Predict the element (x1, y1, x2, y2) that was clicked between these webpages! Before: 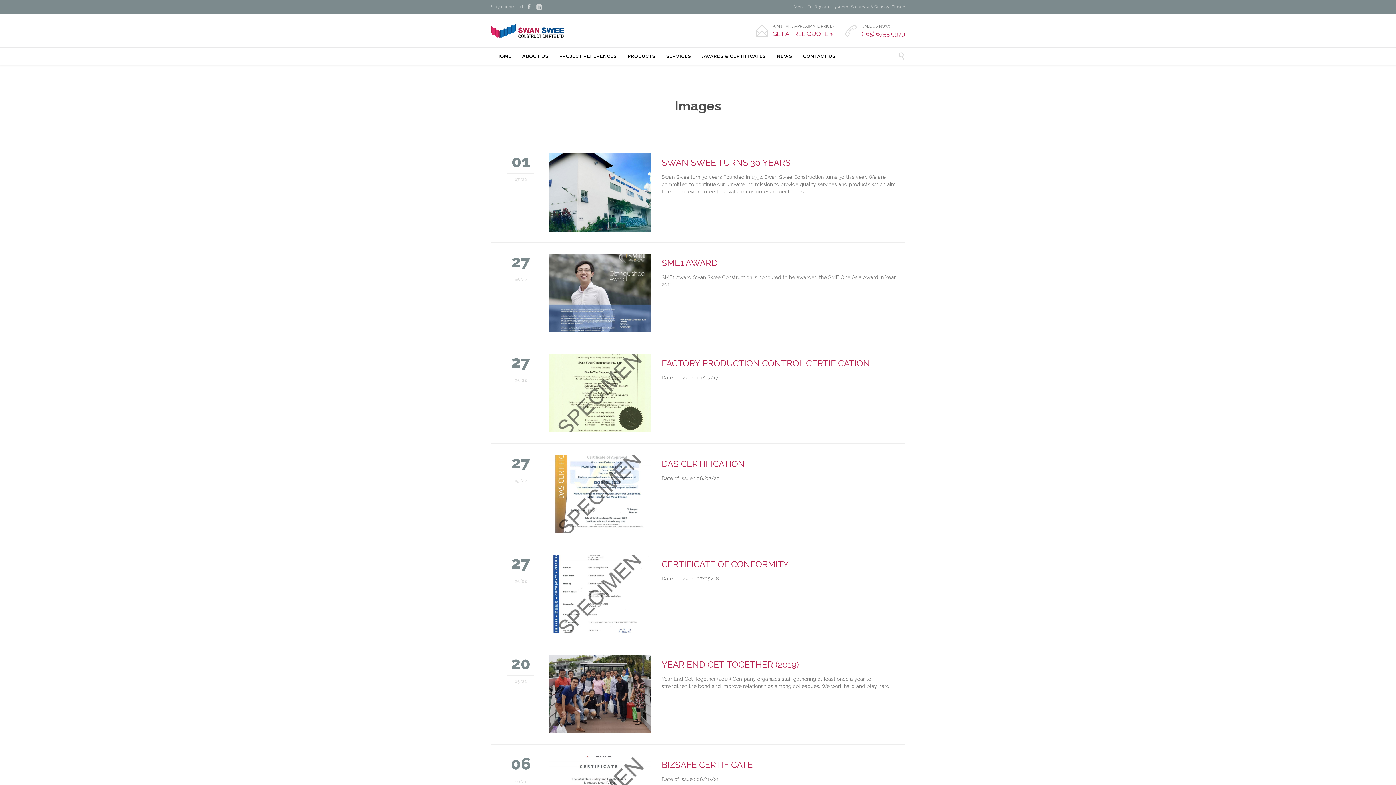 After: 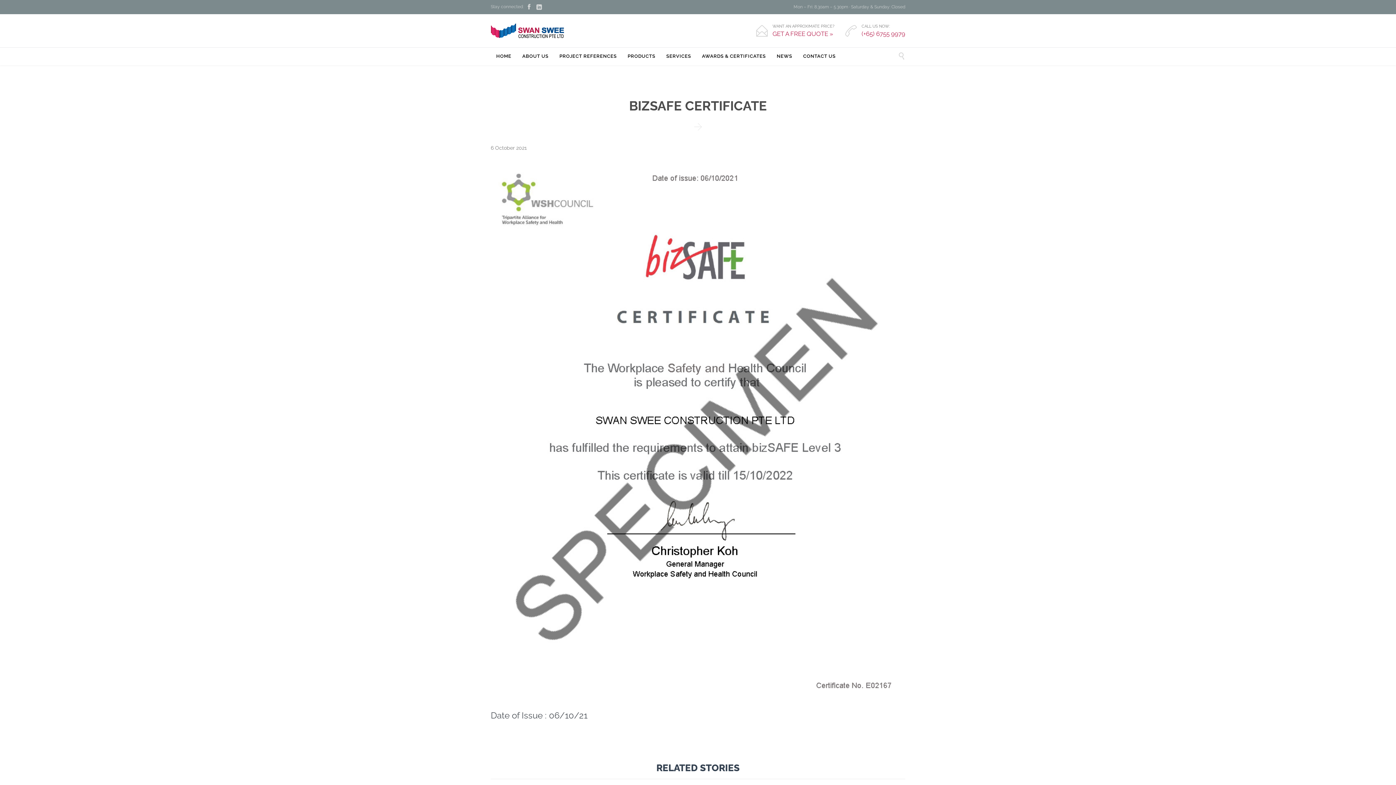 Action: bbox: (661, 760, 753, 770) label: BIZSAFE CERTIFICATE